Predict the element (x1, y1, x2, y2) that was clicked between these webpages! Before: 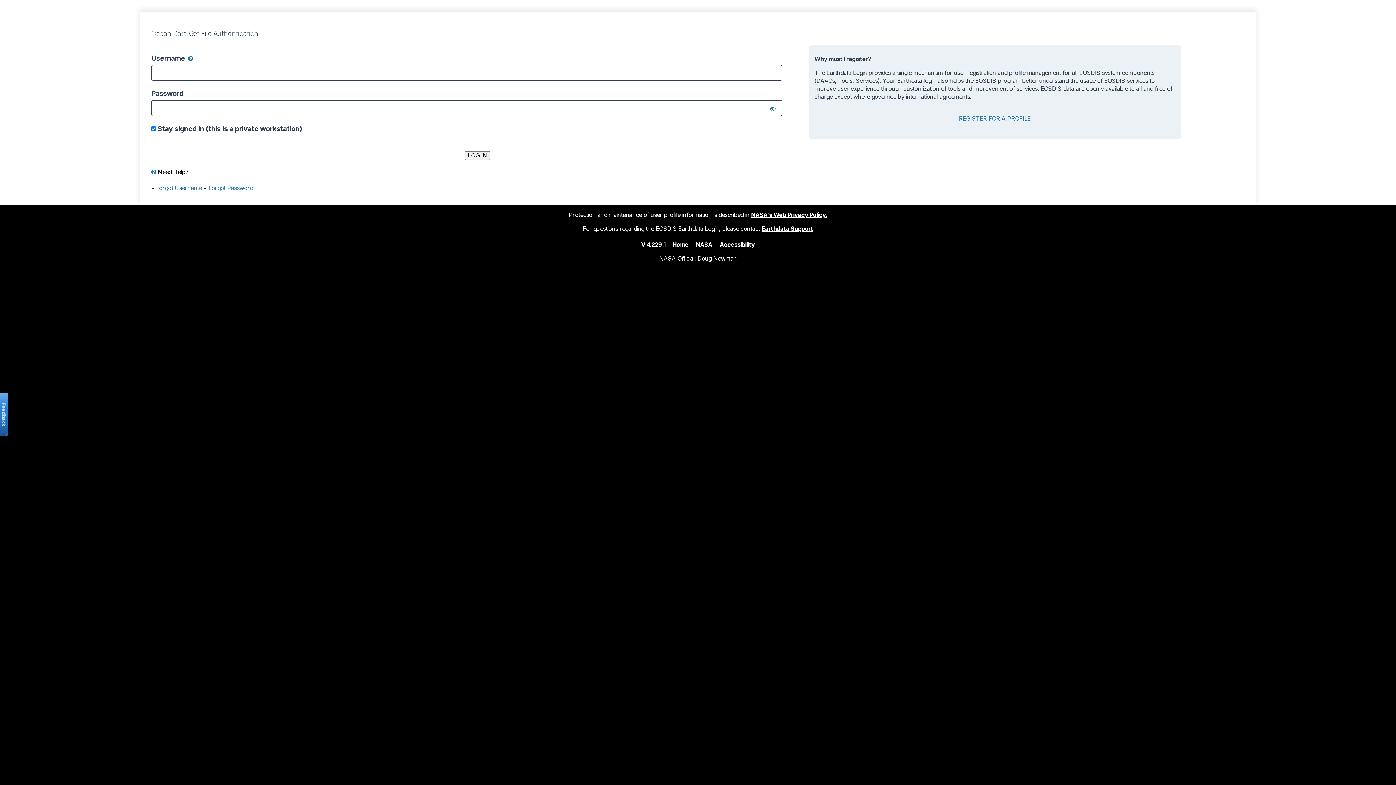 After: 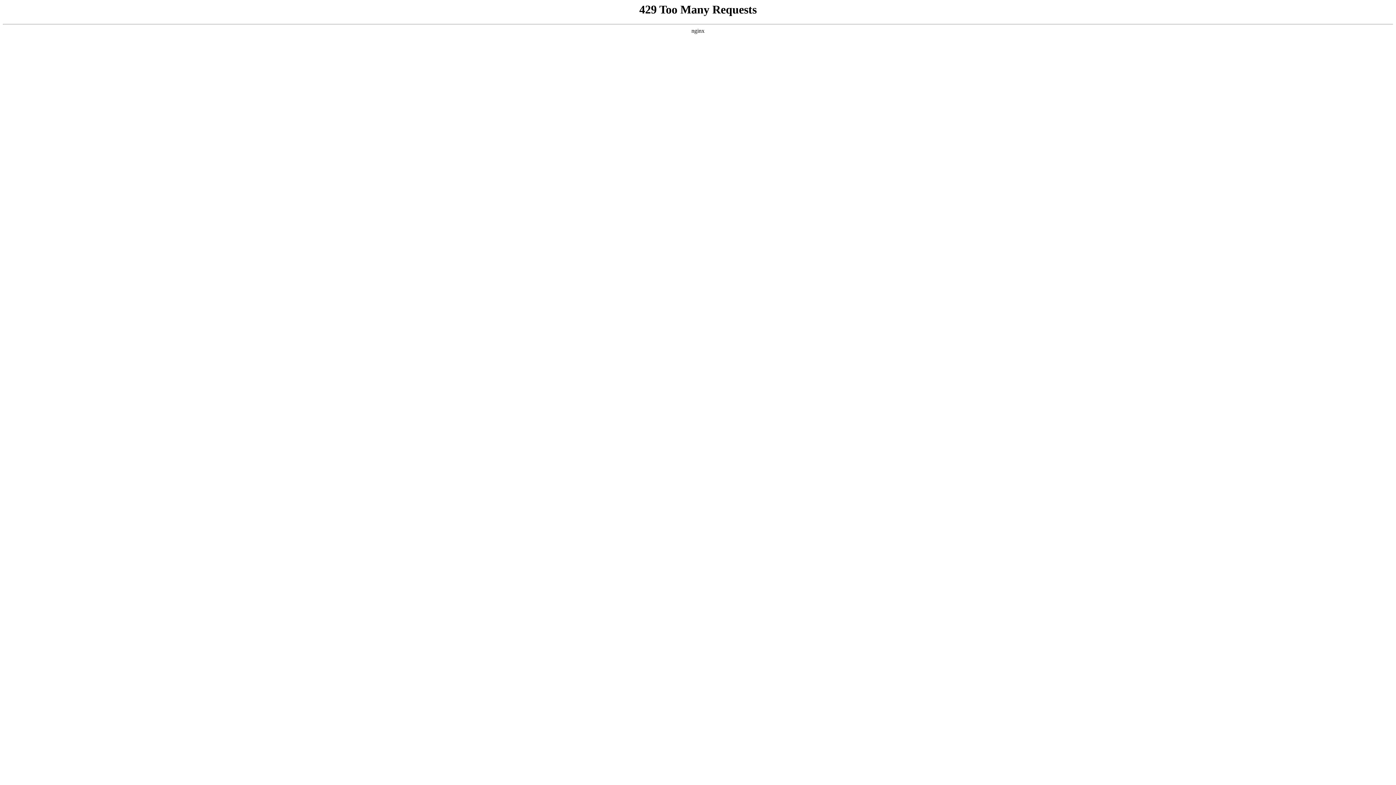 Action: label: NASA bbox: (696, 240, 712, 248)